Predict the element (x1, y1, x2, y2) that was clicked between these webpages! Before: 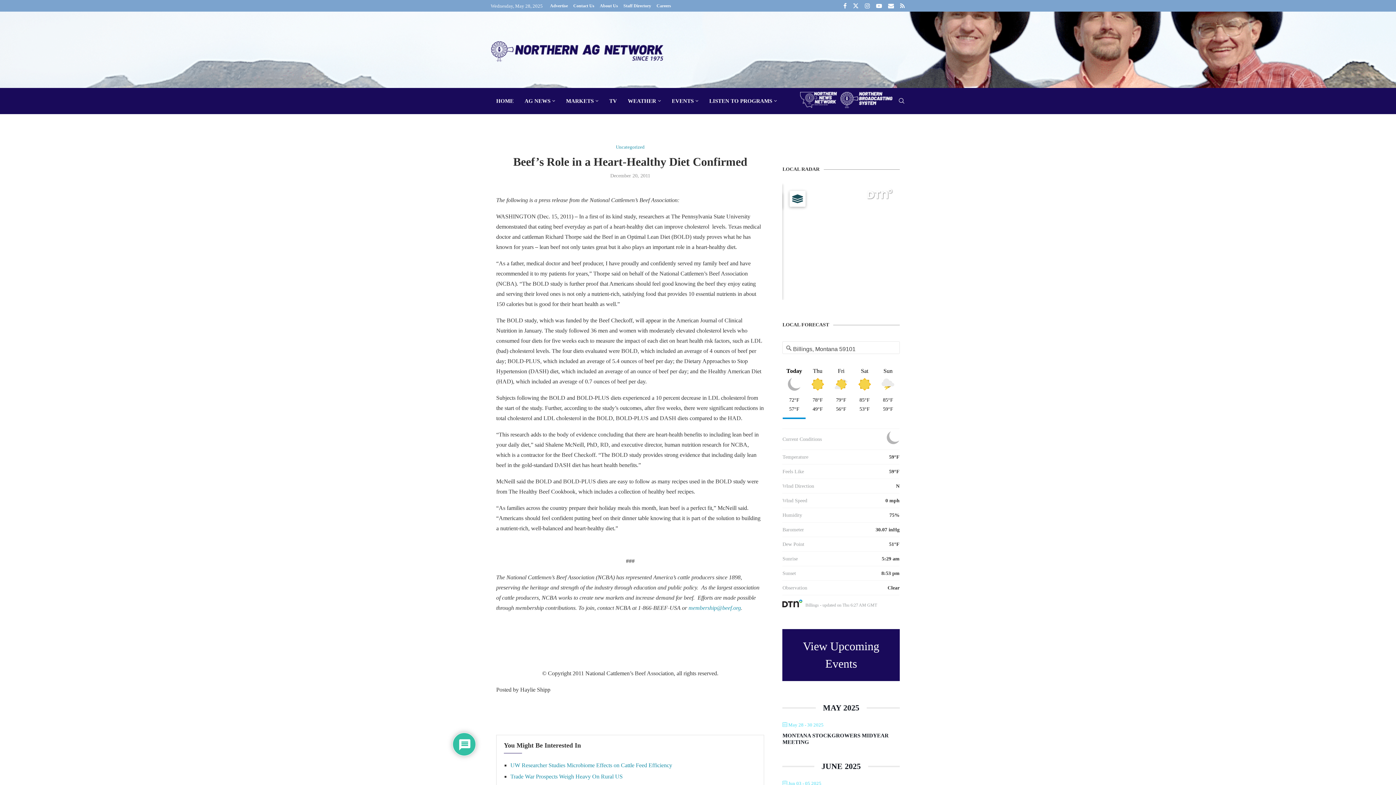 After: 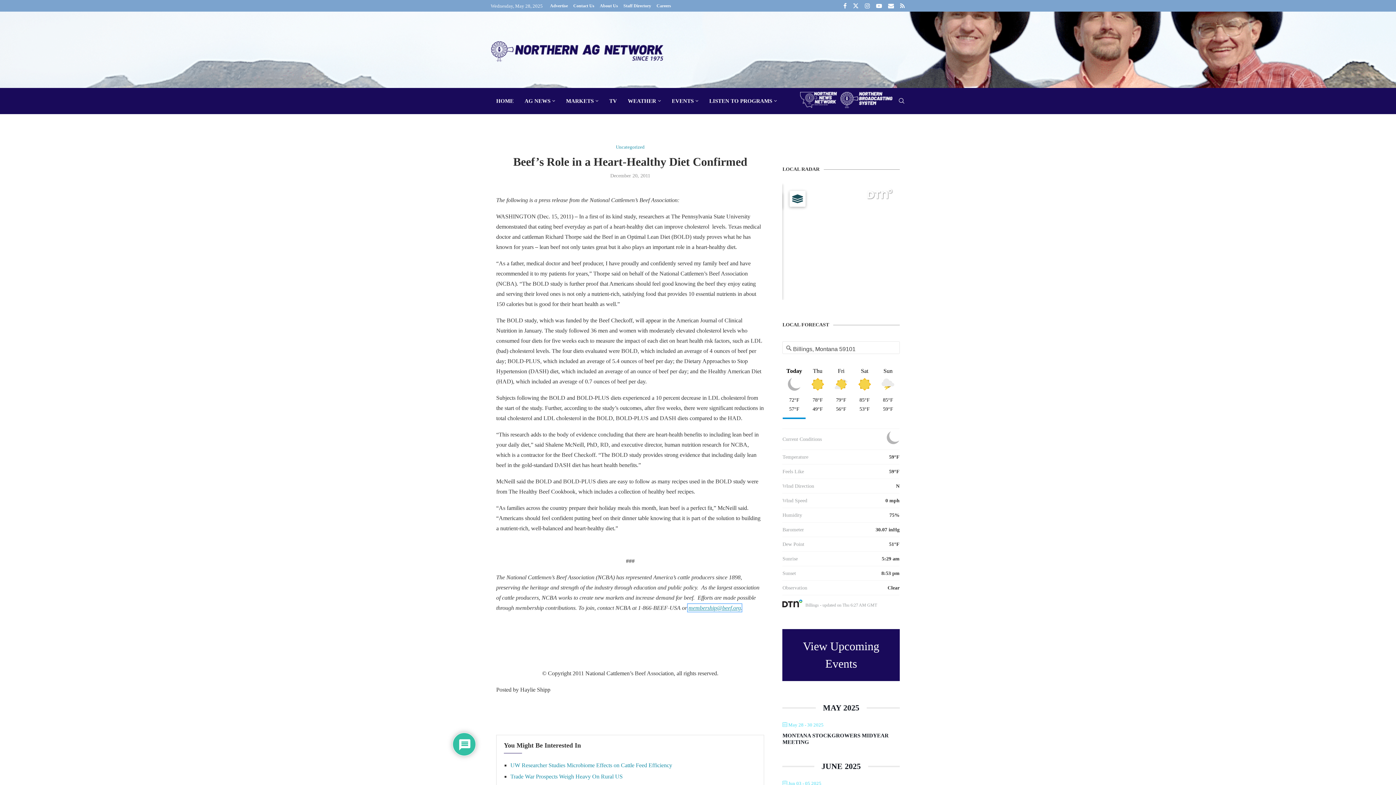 Action: bbox: (688, 605, 741, 611) label: membership@beef.org